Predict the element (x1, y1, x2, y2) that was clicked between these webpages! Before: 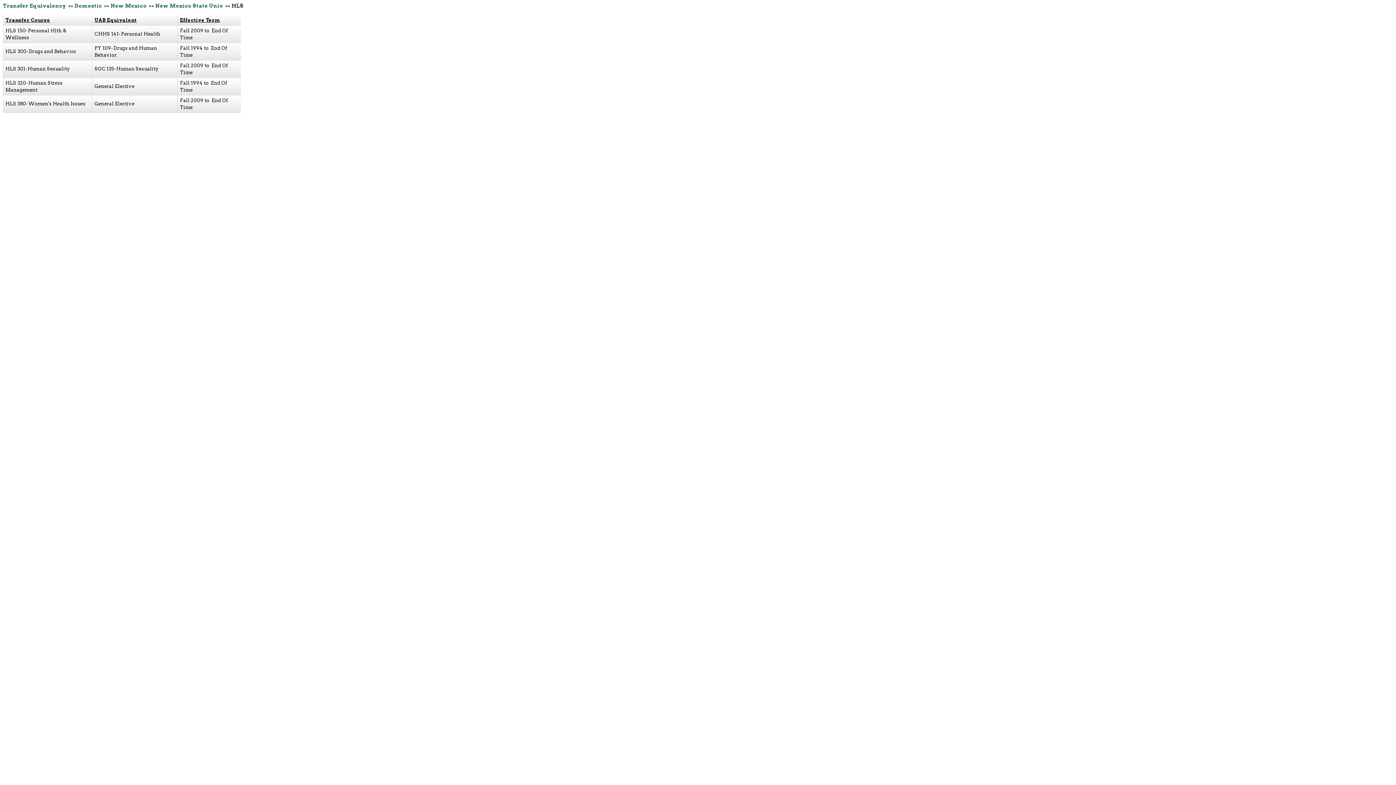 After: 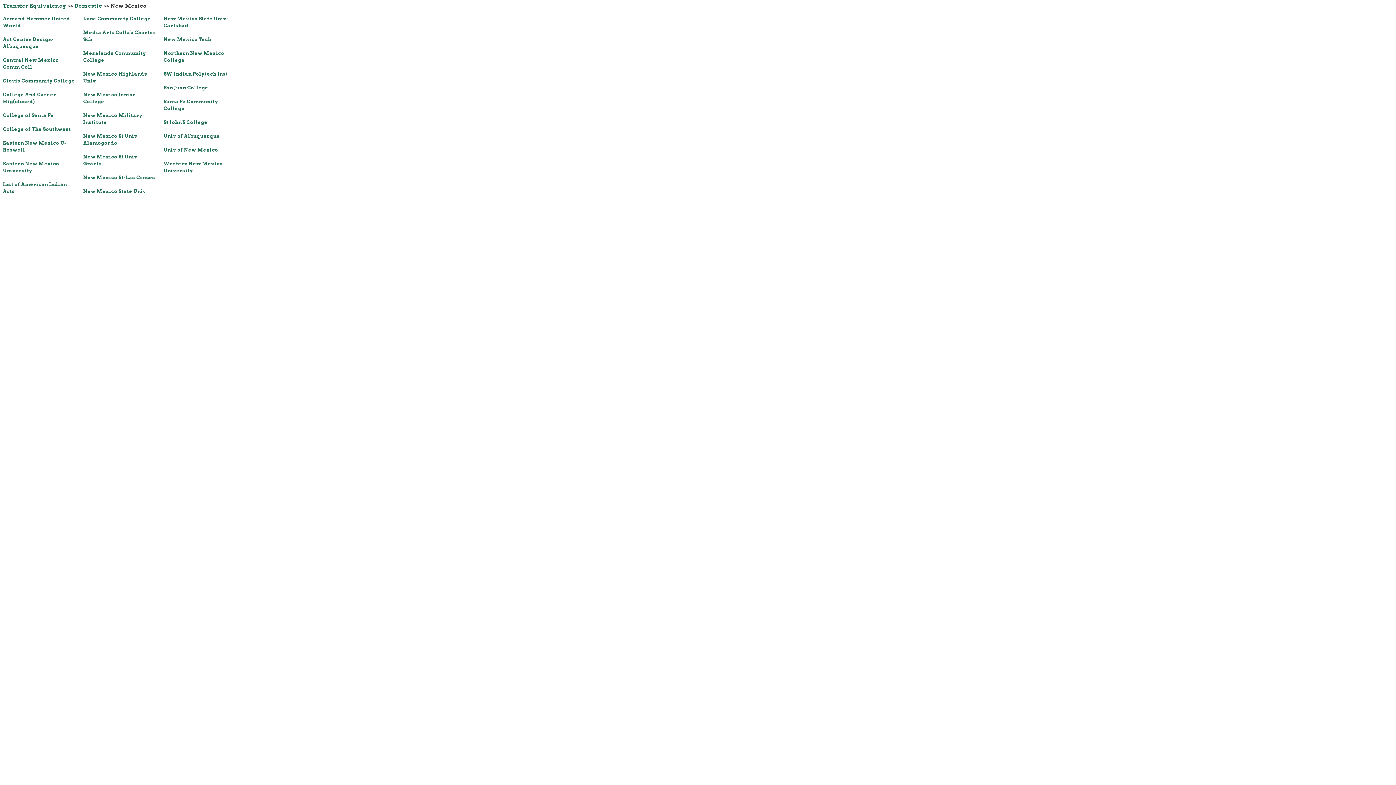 Action: label: New Mexico bbox: (110, 2, 146, 8)